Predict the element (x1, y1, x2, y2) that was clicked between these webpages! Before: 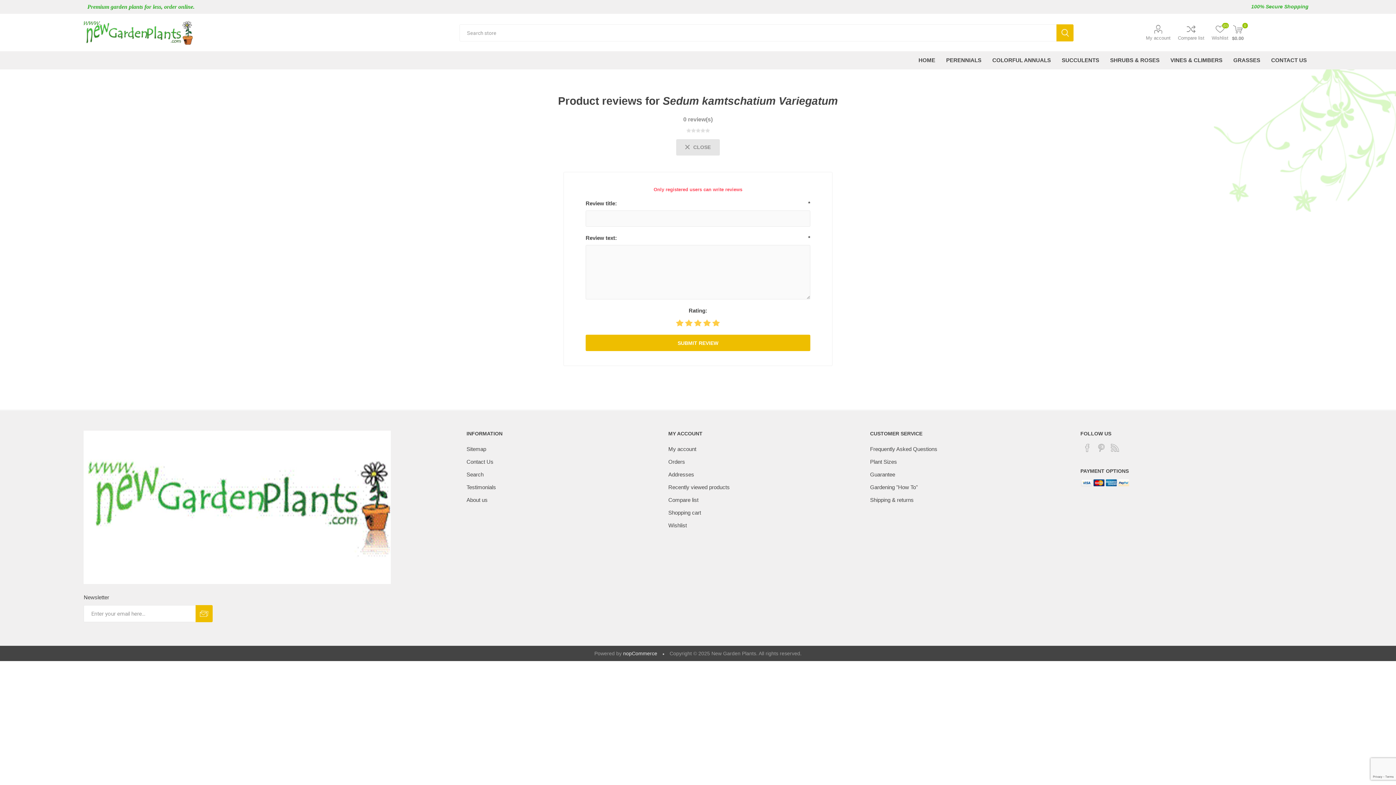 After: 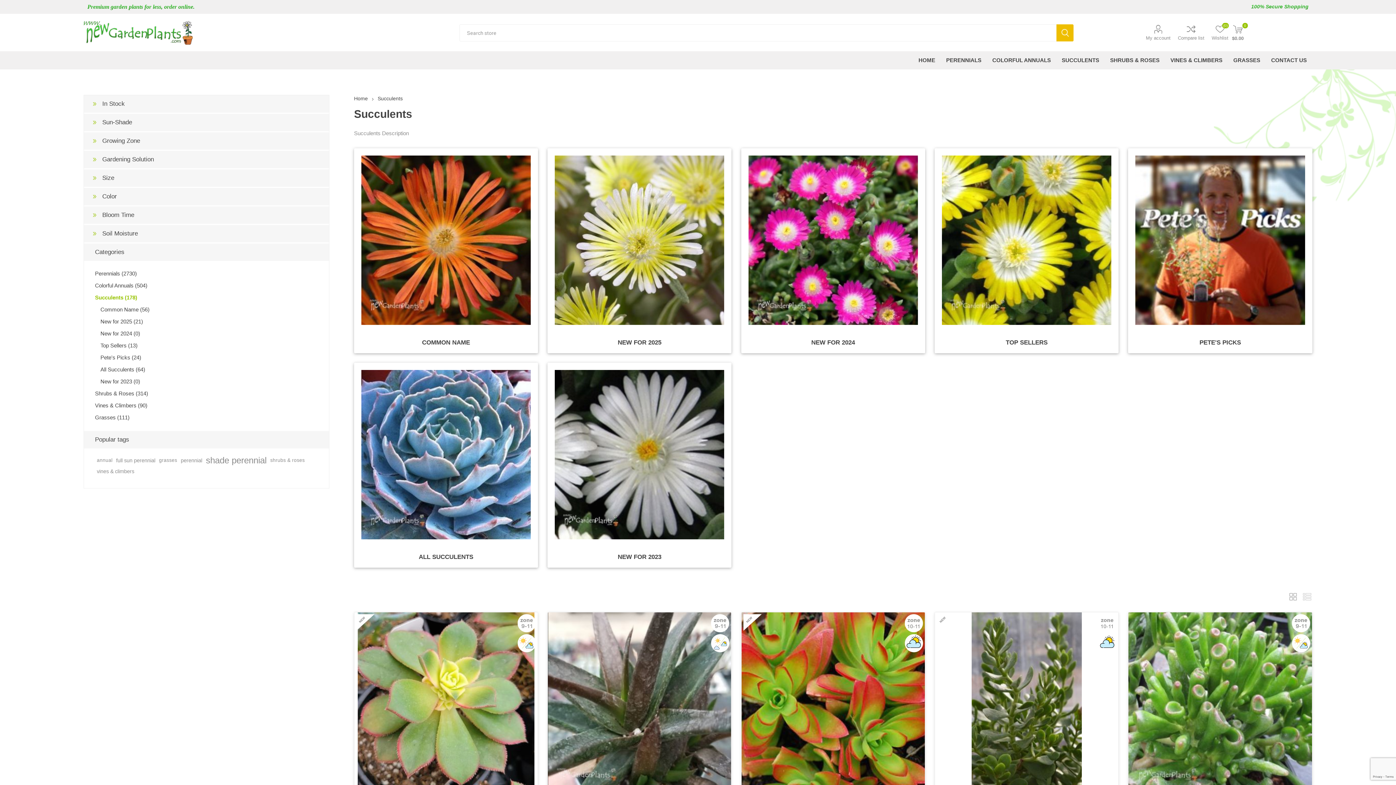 Action: label: SUCCULENTS bbox: (1056, 53, 1104, 67)